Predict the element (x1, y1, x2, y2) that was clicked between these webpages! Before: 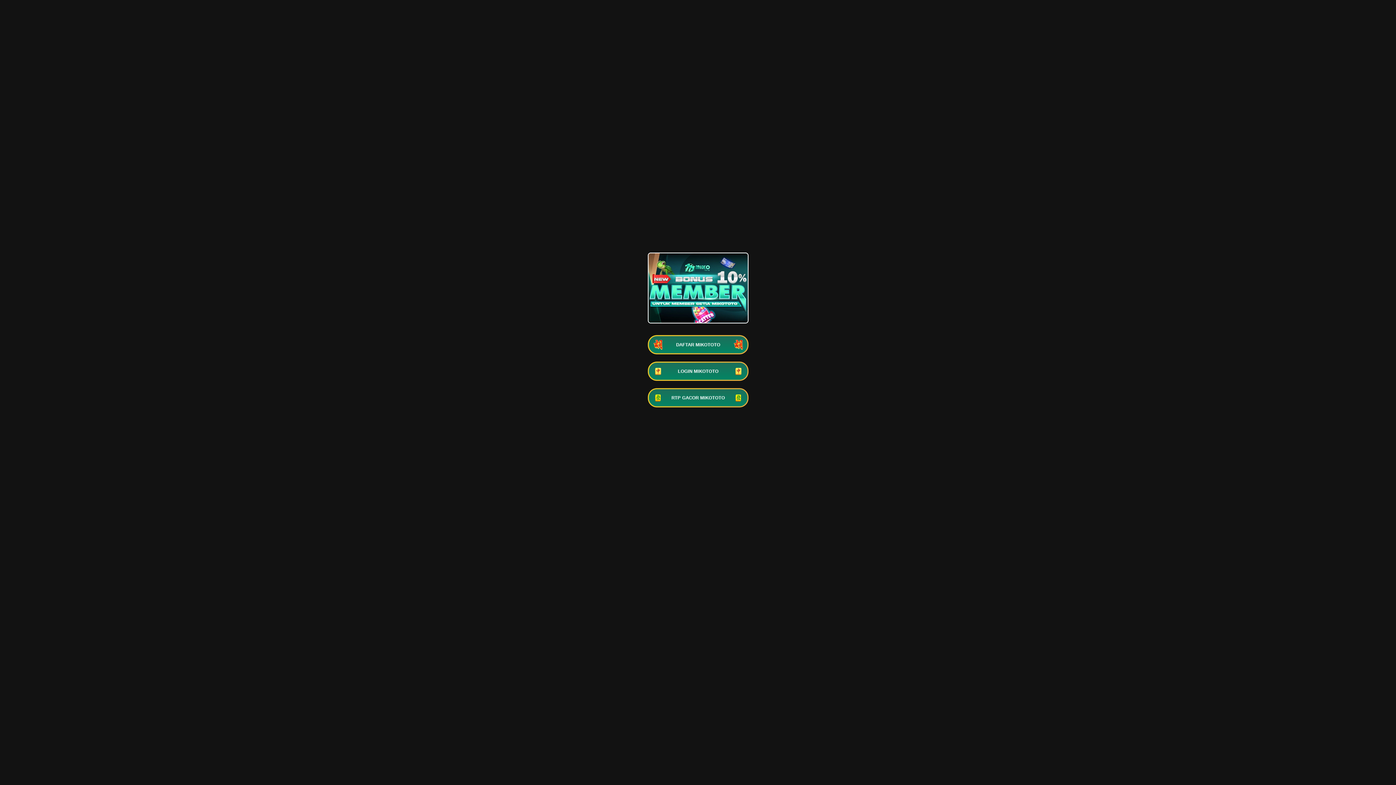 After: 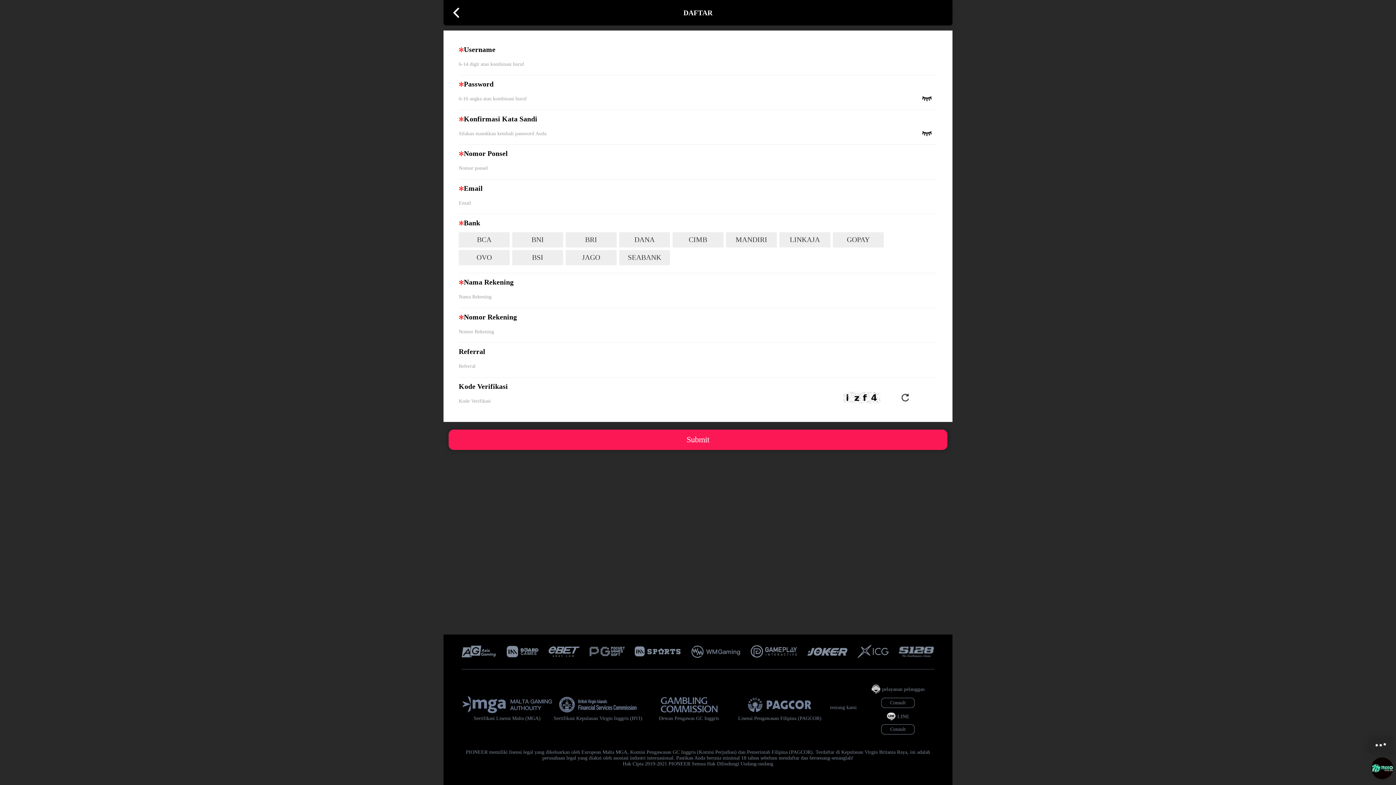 Action: label: DAFTAR MIKOTOTO bbox: (647, 335, 748, 354)